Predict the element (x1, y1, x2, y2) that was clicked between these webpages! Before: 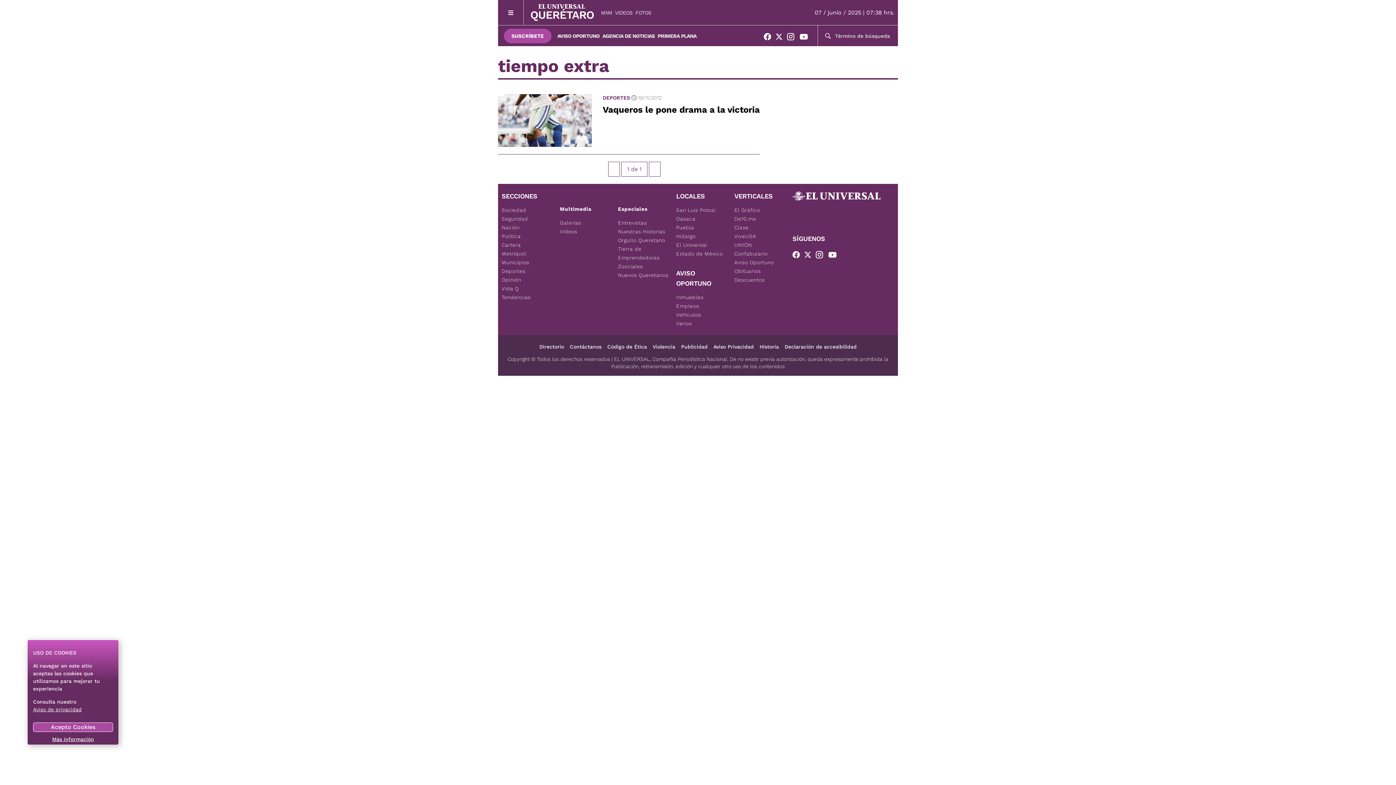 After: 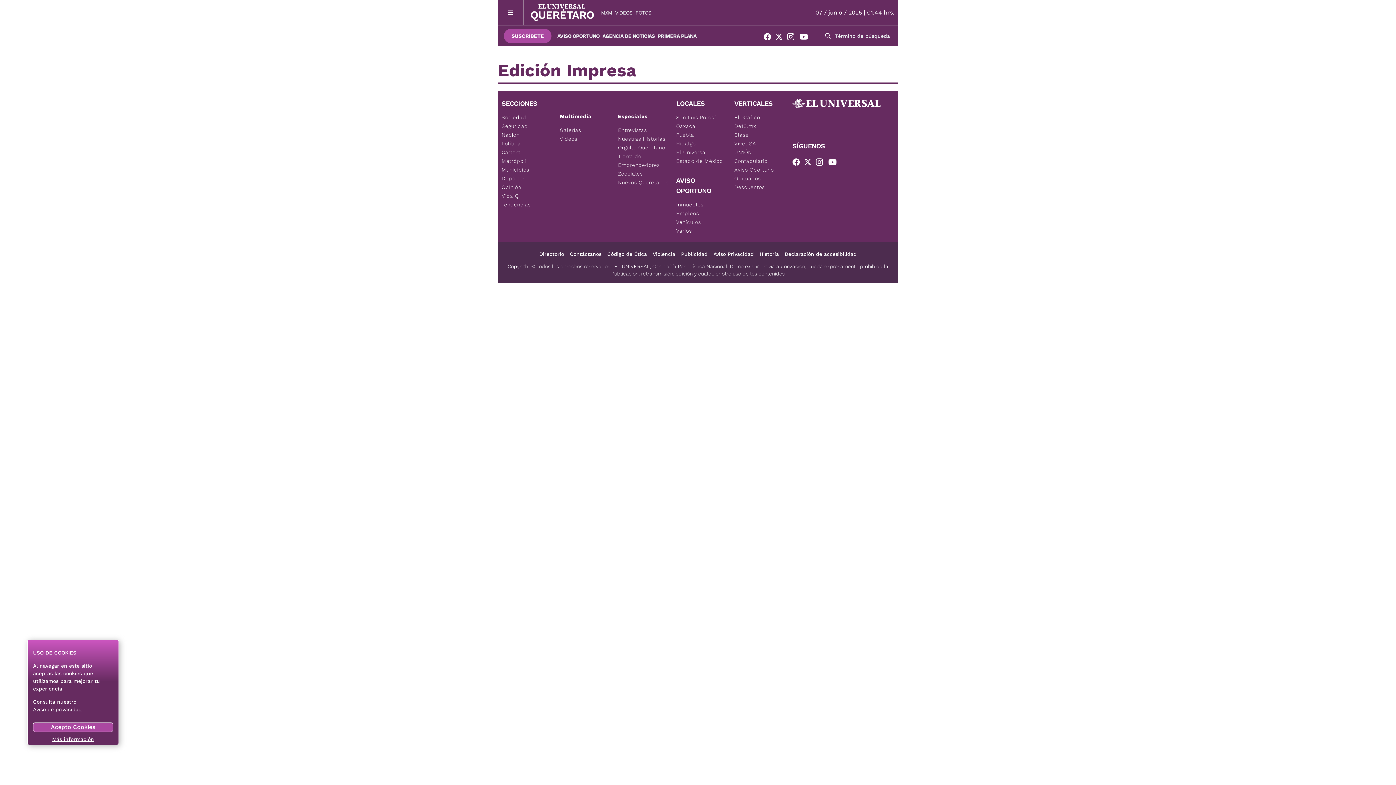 Action: bbox: (657, 32, 696, 39) label: PRIMERA PLANA